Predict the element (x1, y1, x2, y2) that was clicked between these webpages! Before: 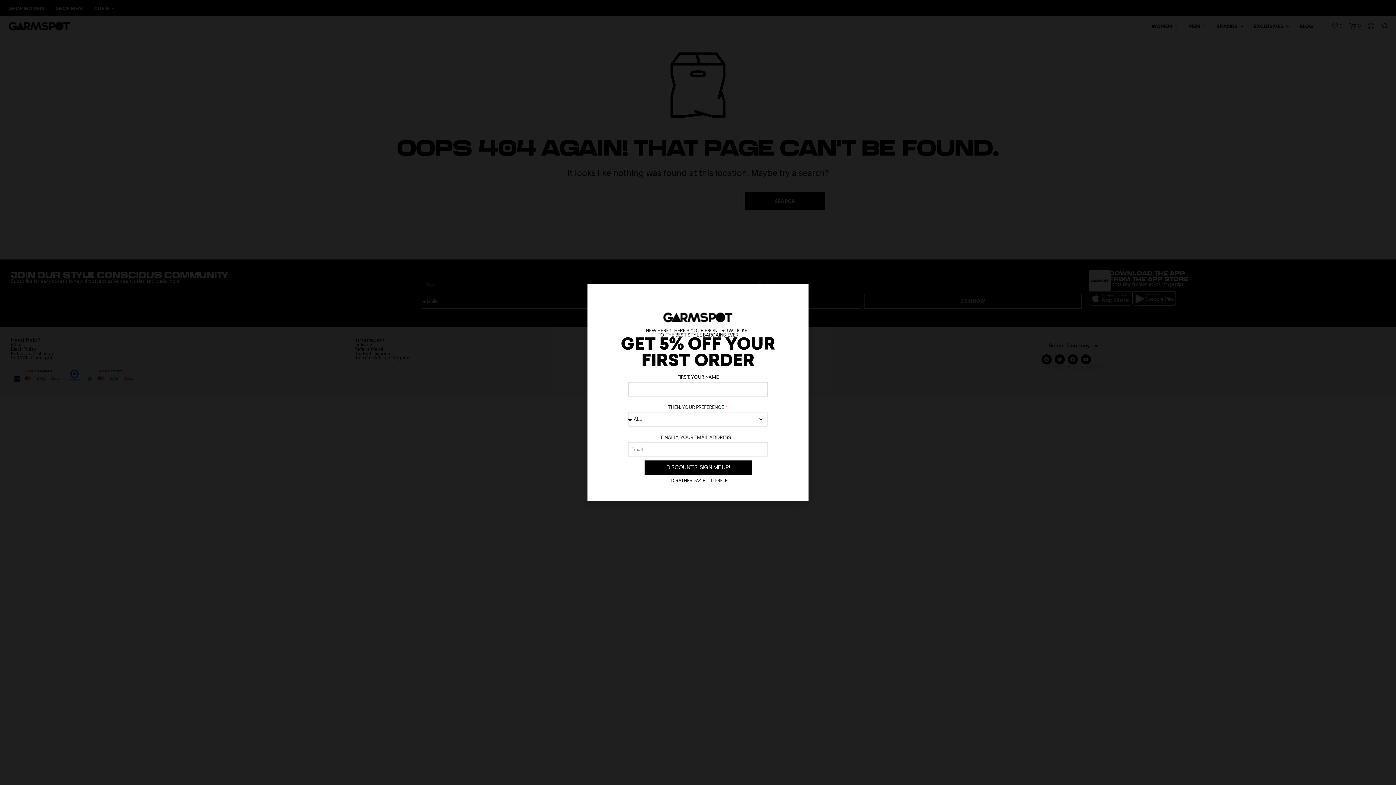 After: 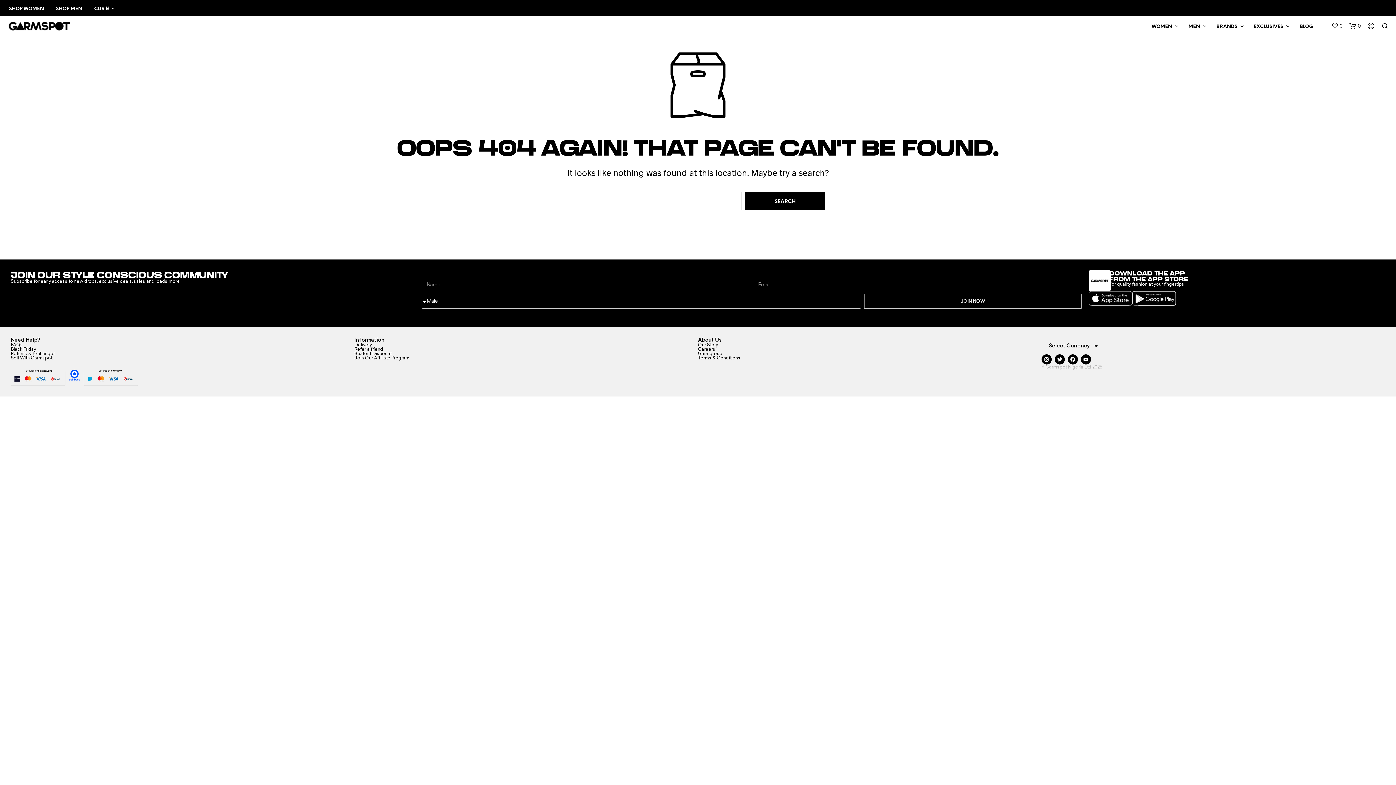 Action: bbox: (668, 478, 727, 483) label: I'D RATHER PAY FULL PRICE